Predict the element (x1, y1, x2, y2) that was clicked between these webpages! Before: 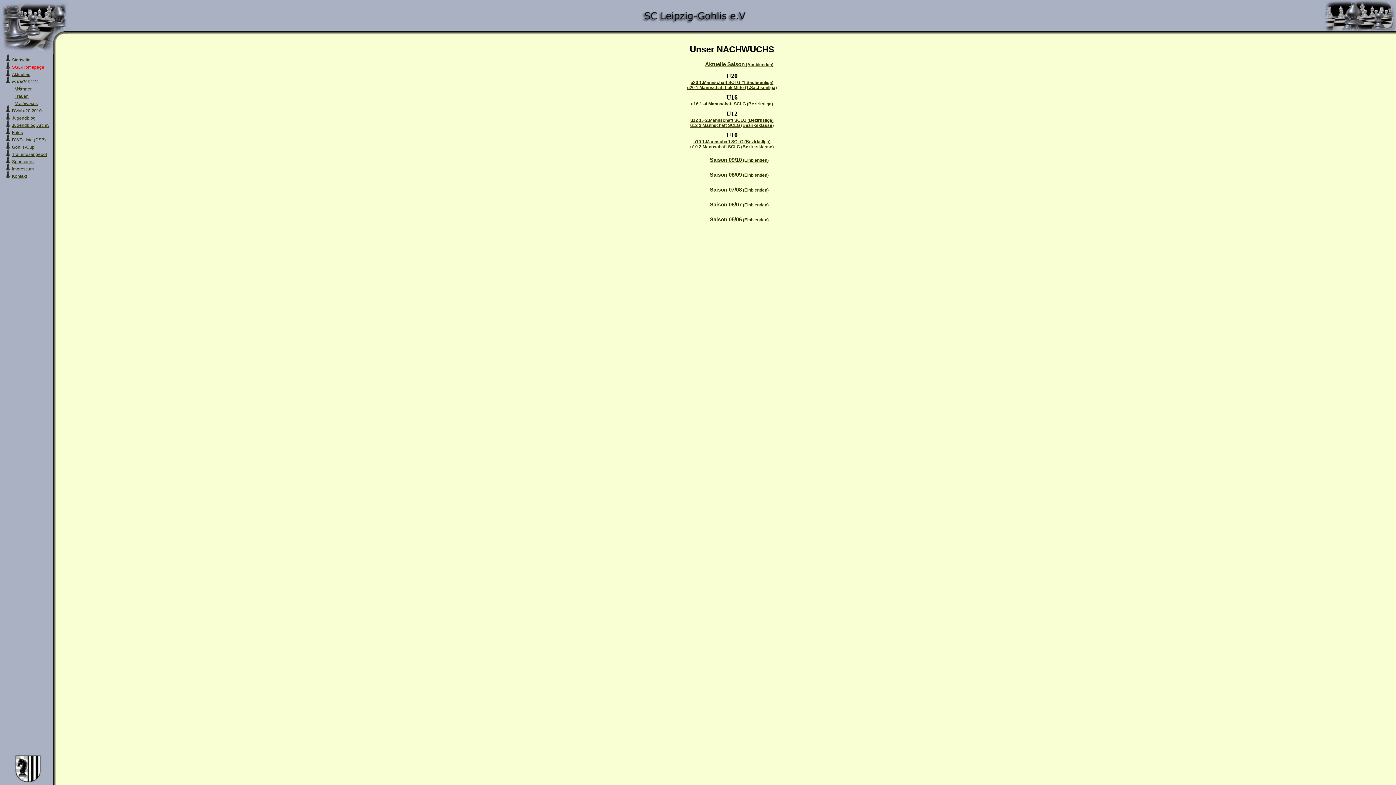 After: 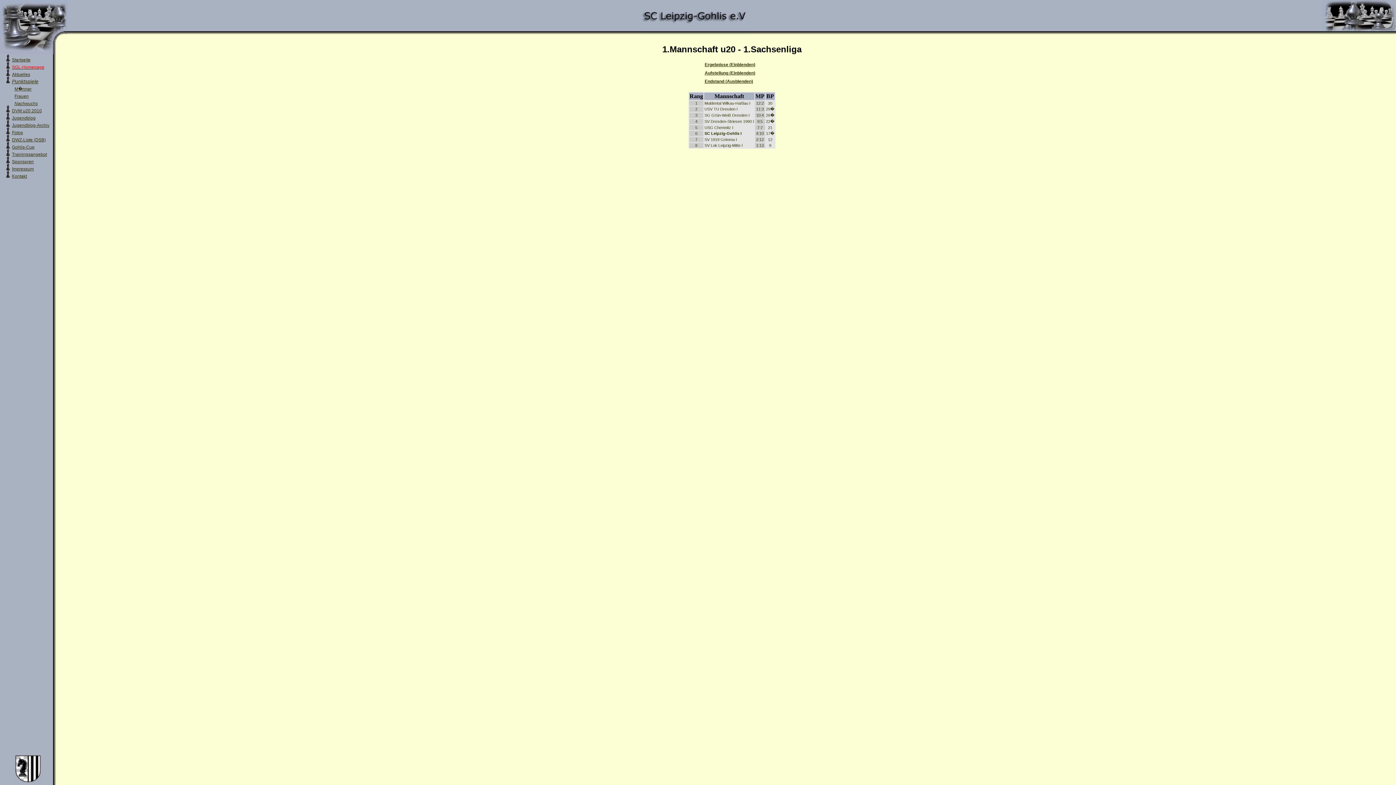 Action: bbox: (690, 80, 773, 85) label: u20 1.Mannschaft SCLG (1.Sachsenliga)